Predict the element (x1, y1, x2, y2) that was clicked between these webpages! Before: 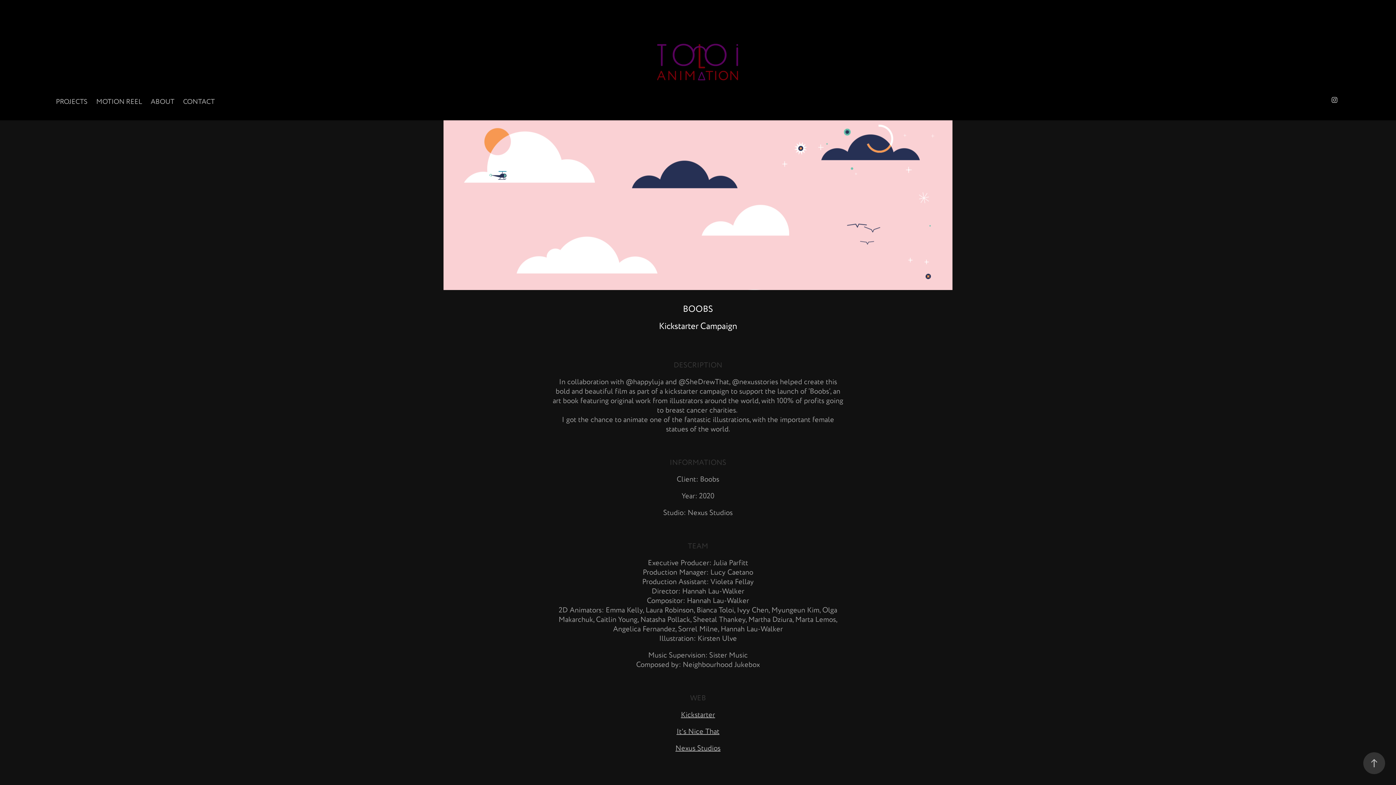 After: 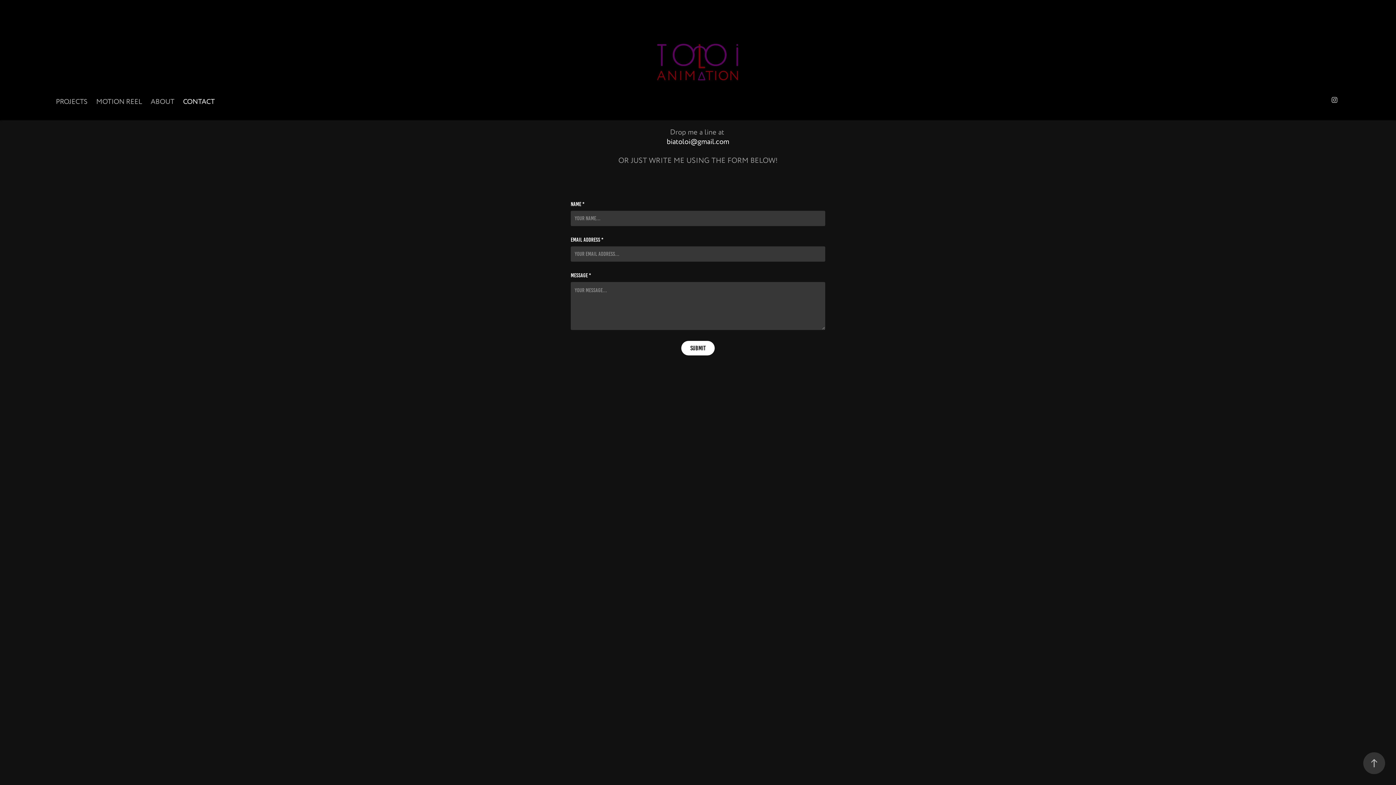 Action: label: CONTACT bbox: (183, 97, 214, 106)